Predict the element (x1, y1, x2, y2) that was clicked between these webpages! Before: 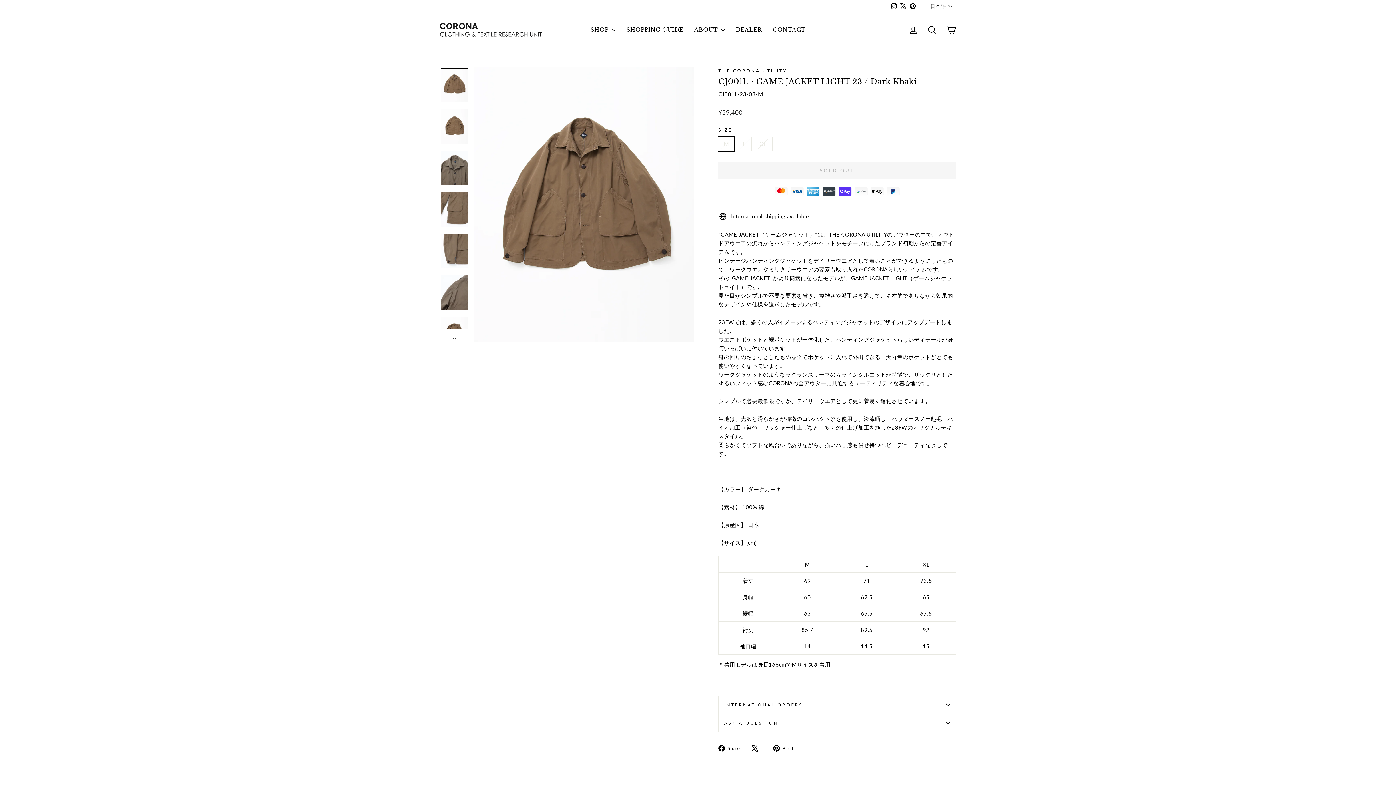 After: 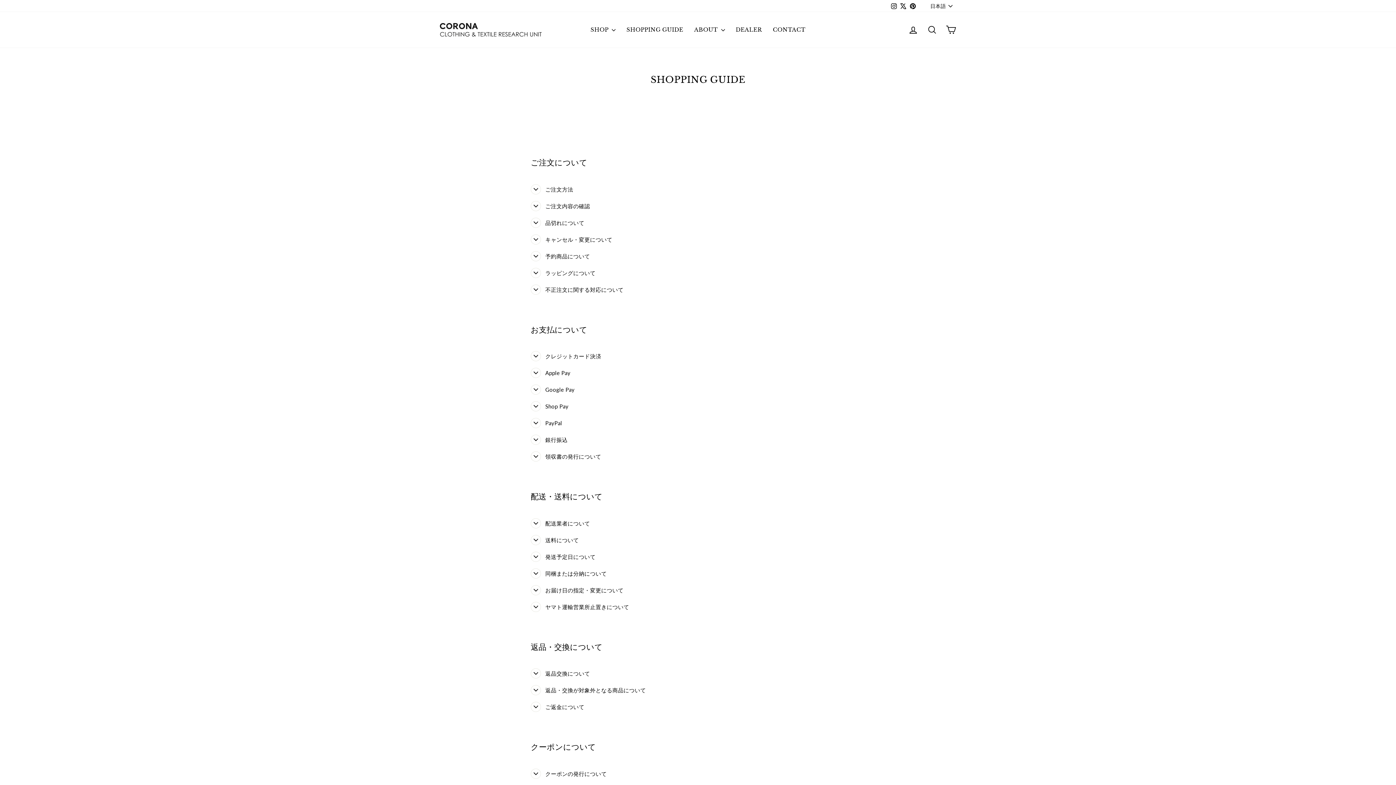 Action: label: SHOPPING GUIDE bbox: (621, 23, 688, 35)